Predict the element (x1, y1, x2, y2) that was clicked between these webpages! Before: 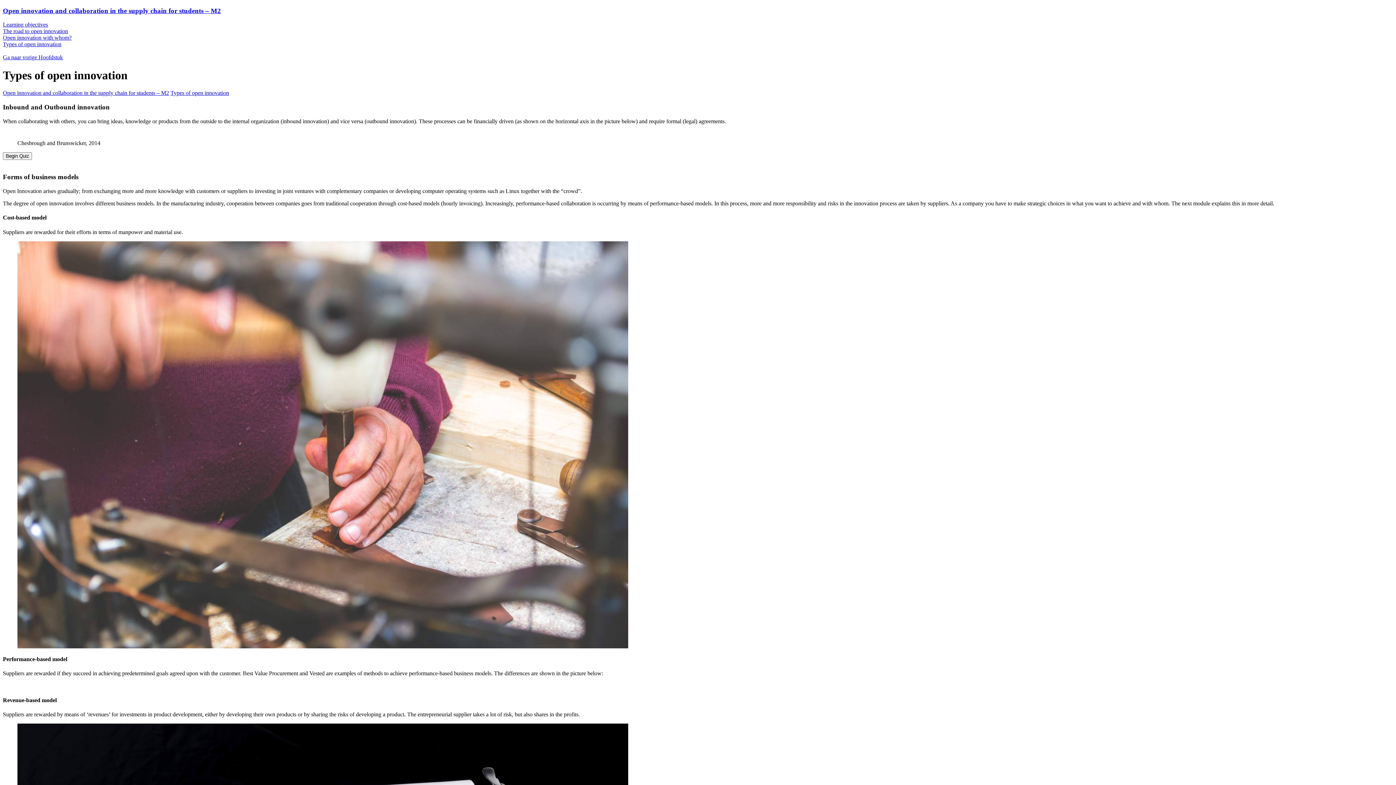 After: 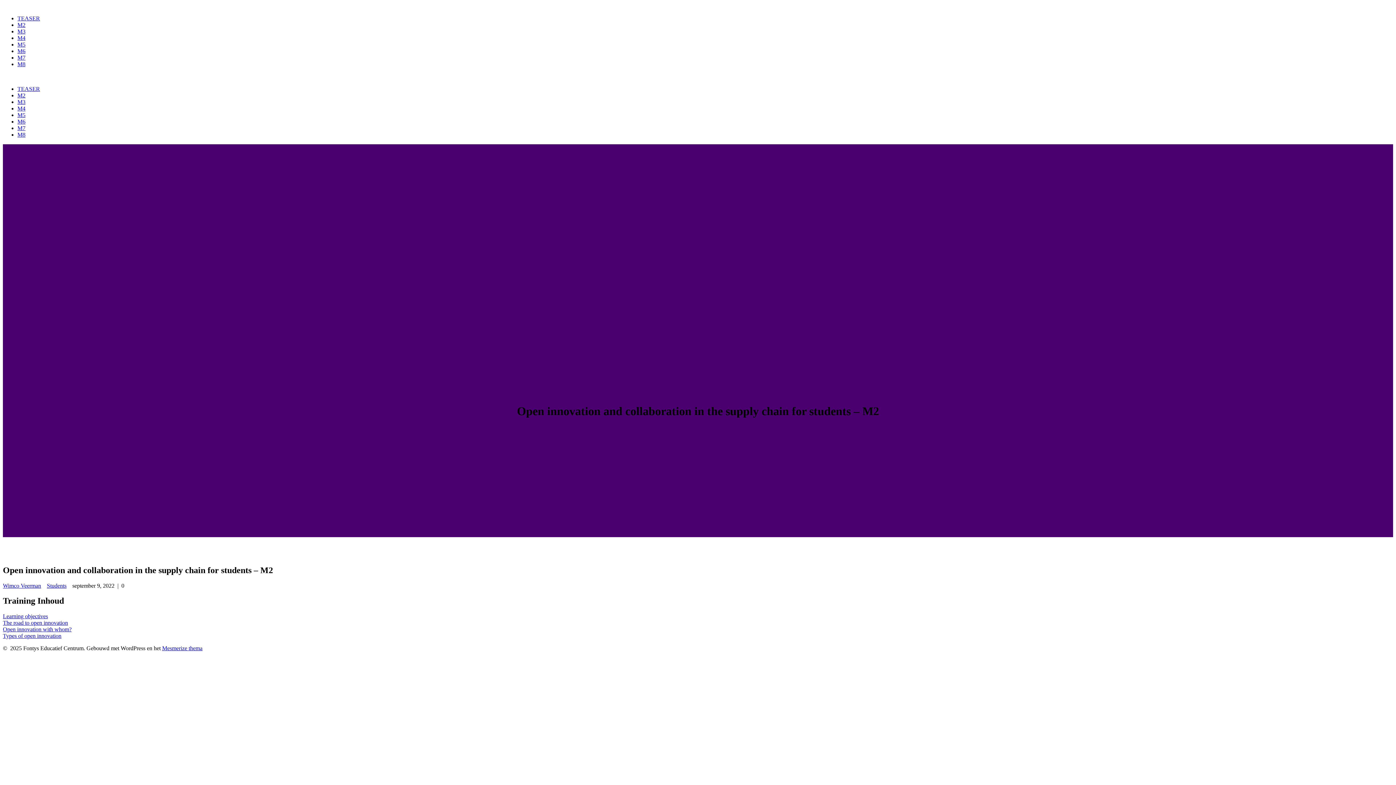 Action: label: Open innovation and collaboration in the supply chain for students – M2 bbox: (2, 6, 221, 14)